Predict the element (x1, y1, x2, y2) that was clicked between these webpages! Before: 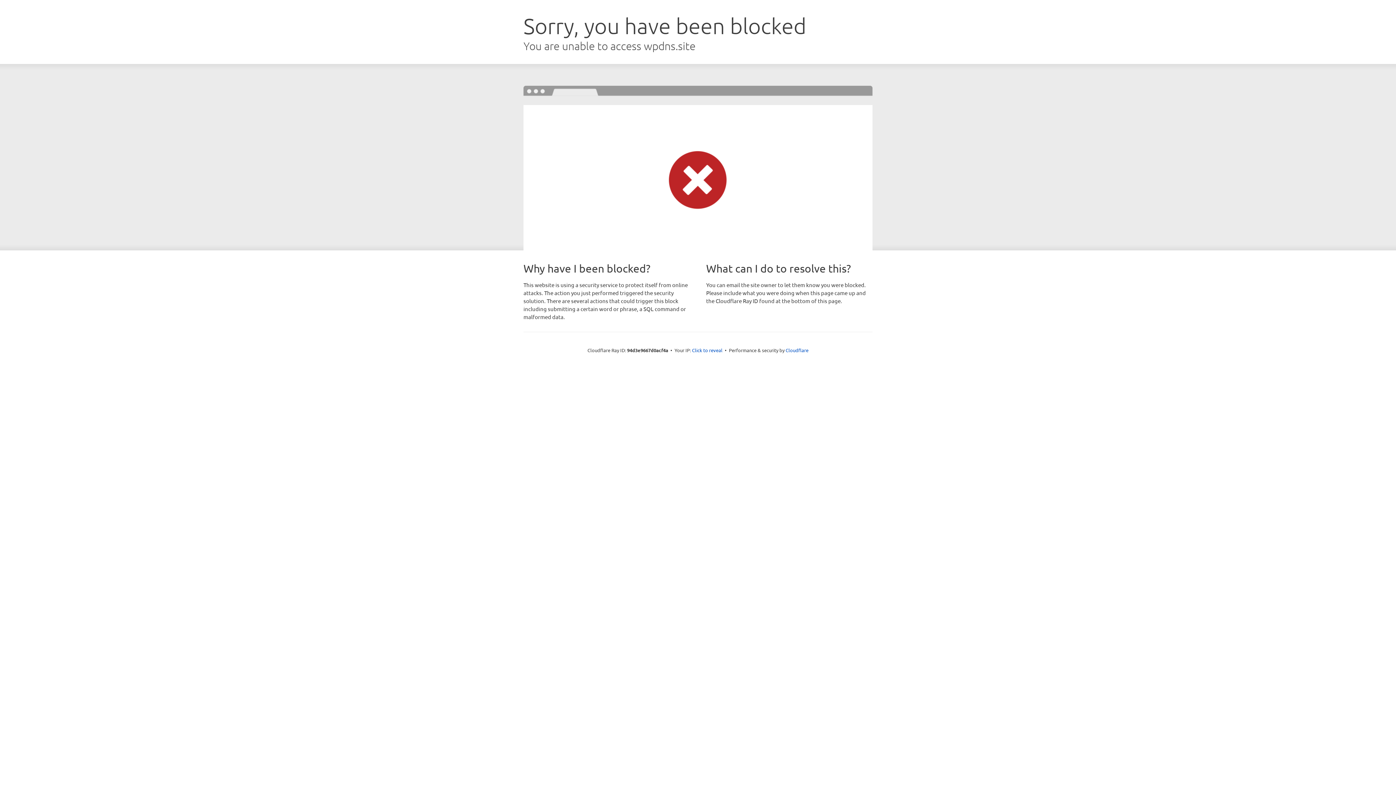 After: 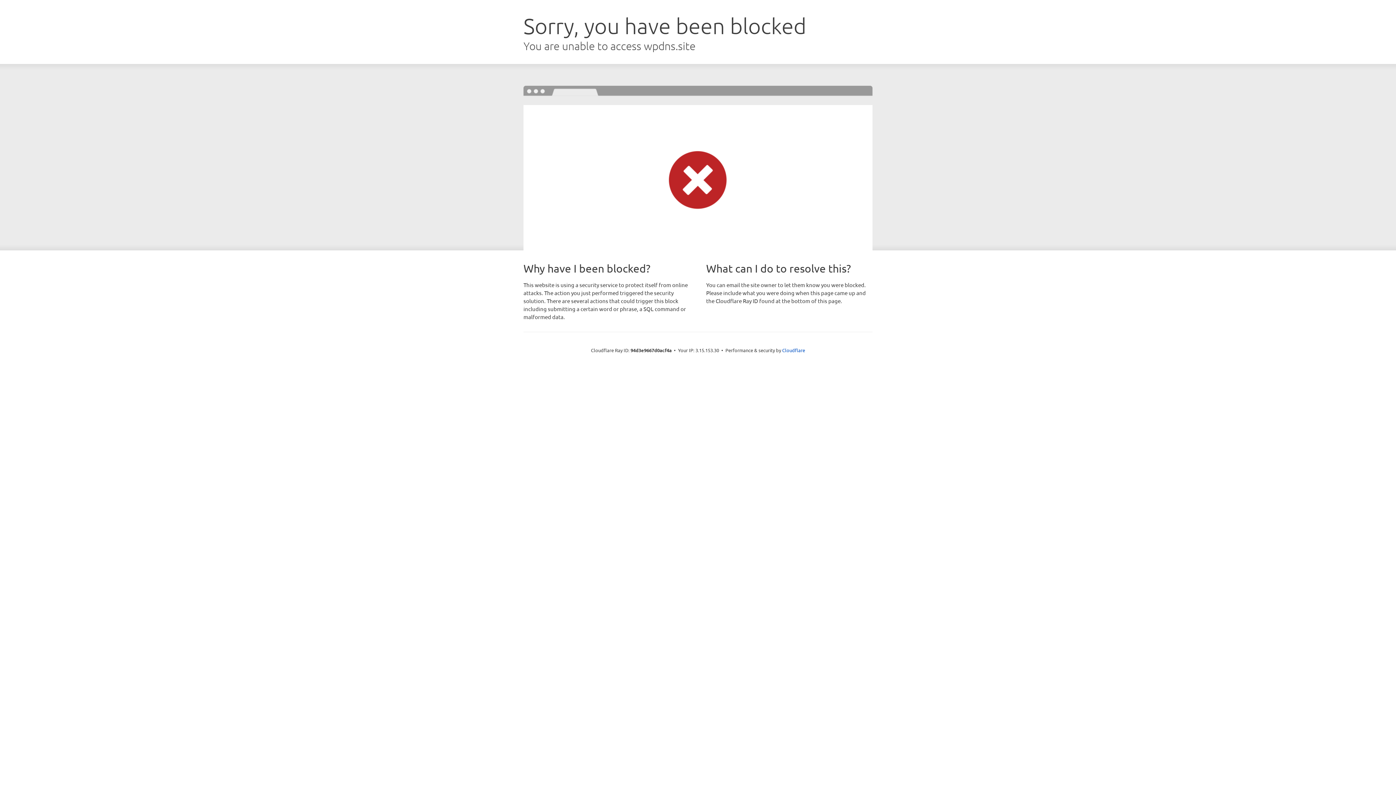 Action: label: Click to reveal bbox: (692, 346, 722, 353)